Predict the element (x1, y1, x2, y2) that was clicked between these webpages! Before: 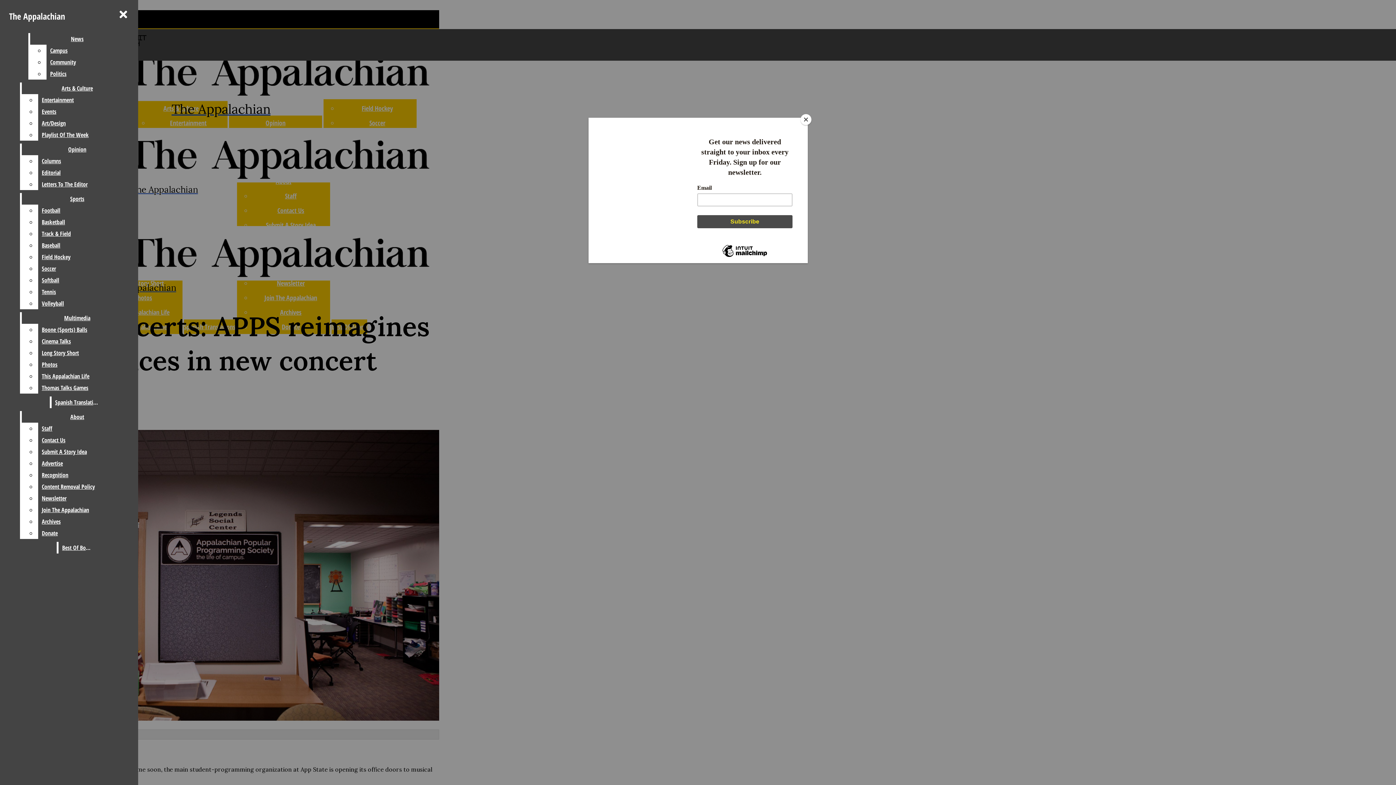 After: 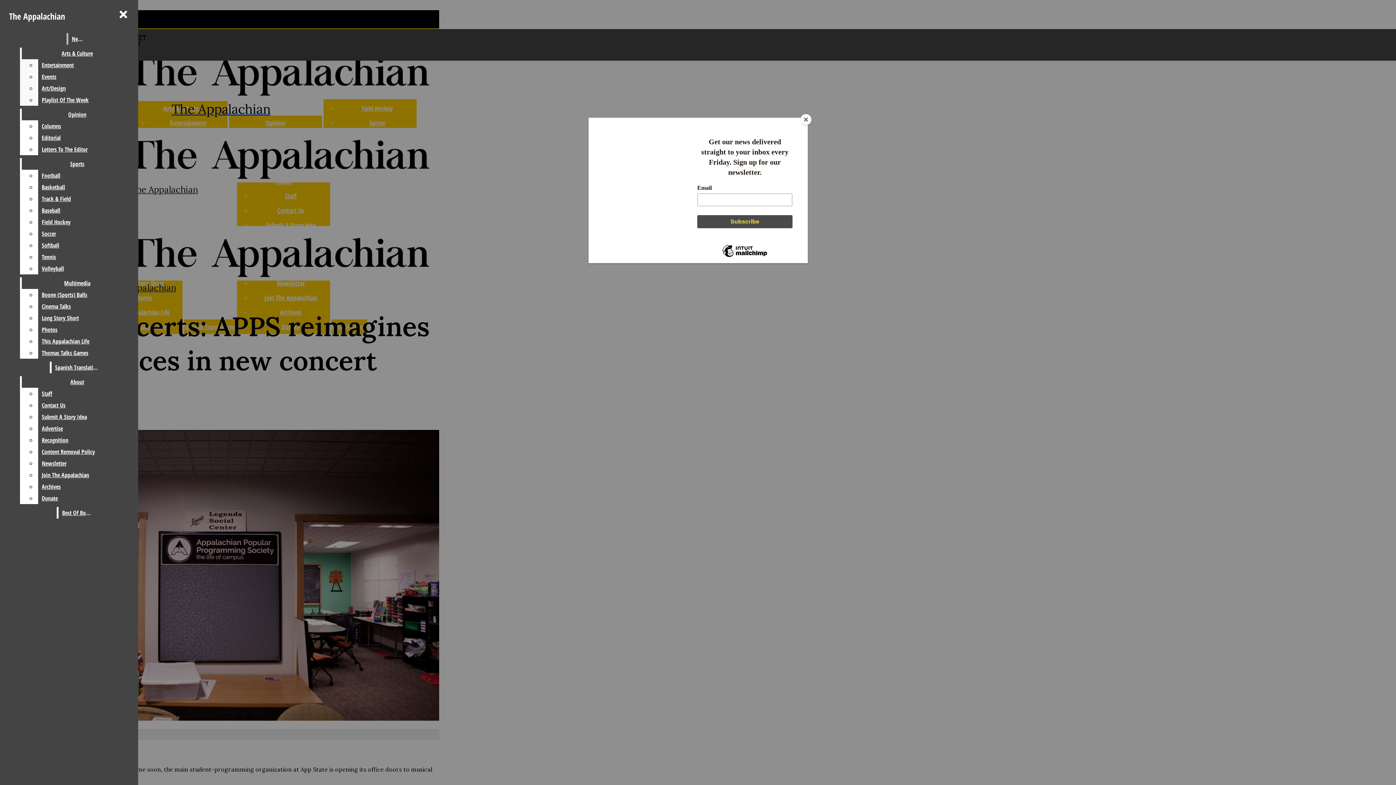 Action: label: Campus bbox: (46, 44, 124, 56)